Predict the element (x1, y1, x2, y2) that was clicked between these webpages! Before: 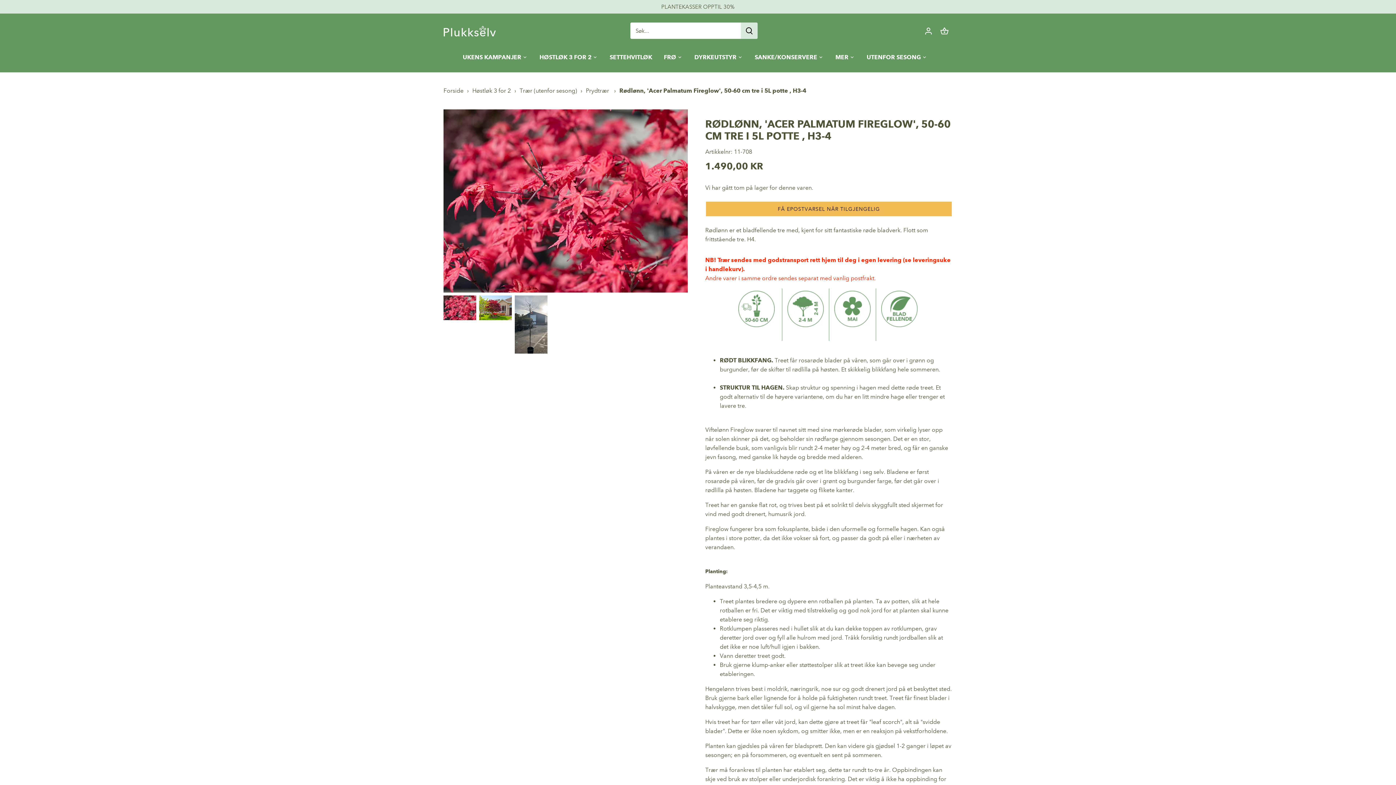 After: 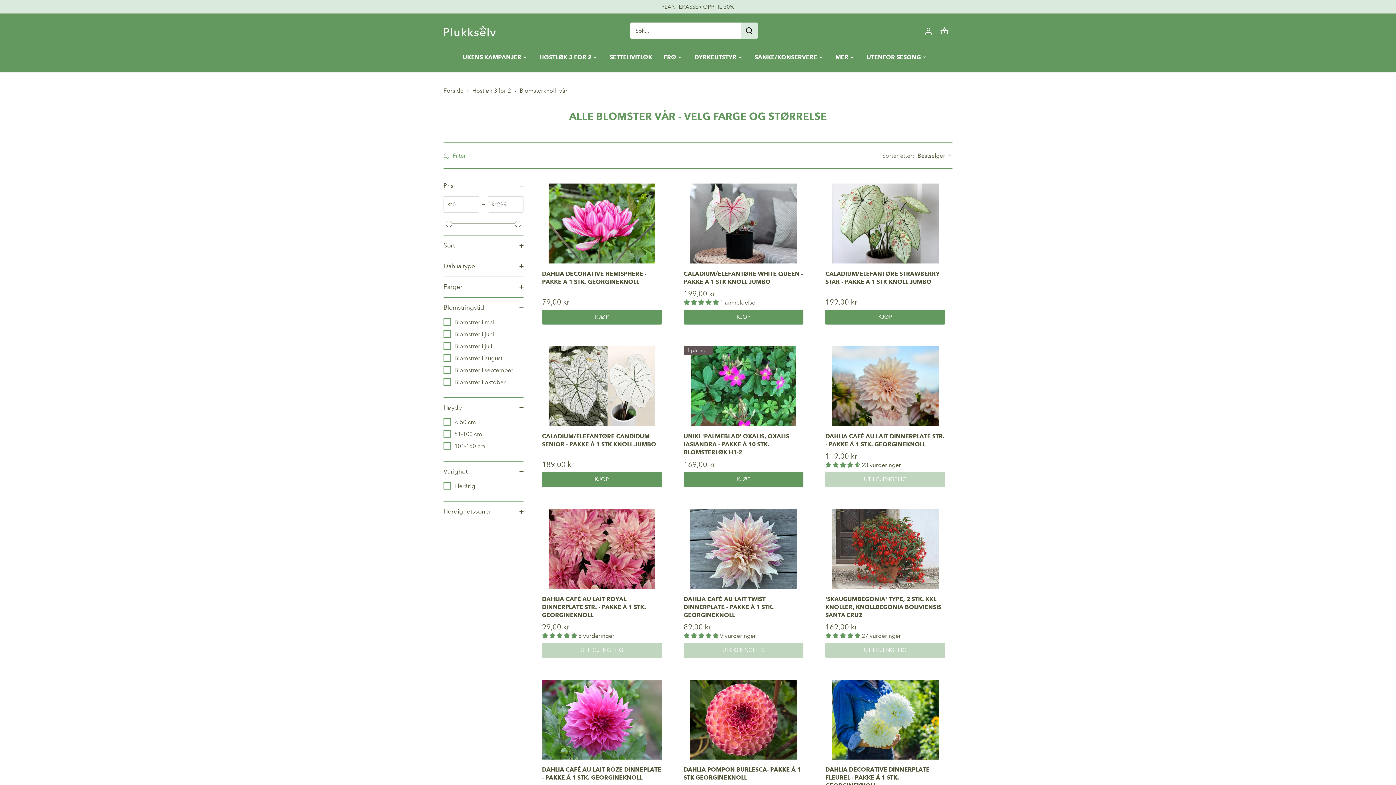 Action: label: UKENS KAMPANJER bbox: (462, 47, 527, 66)